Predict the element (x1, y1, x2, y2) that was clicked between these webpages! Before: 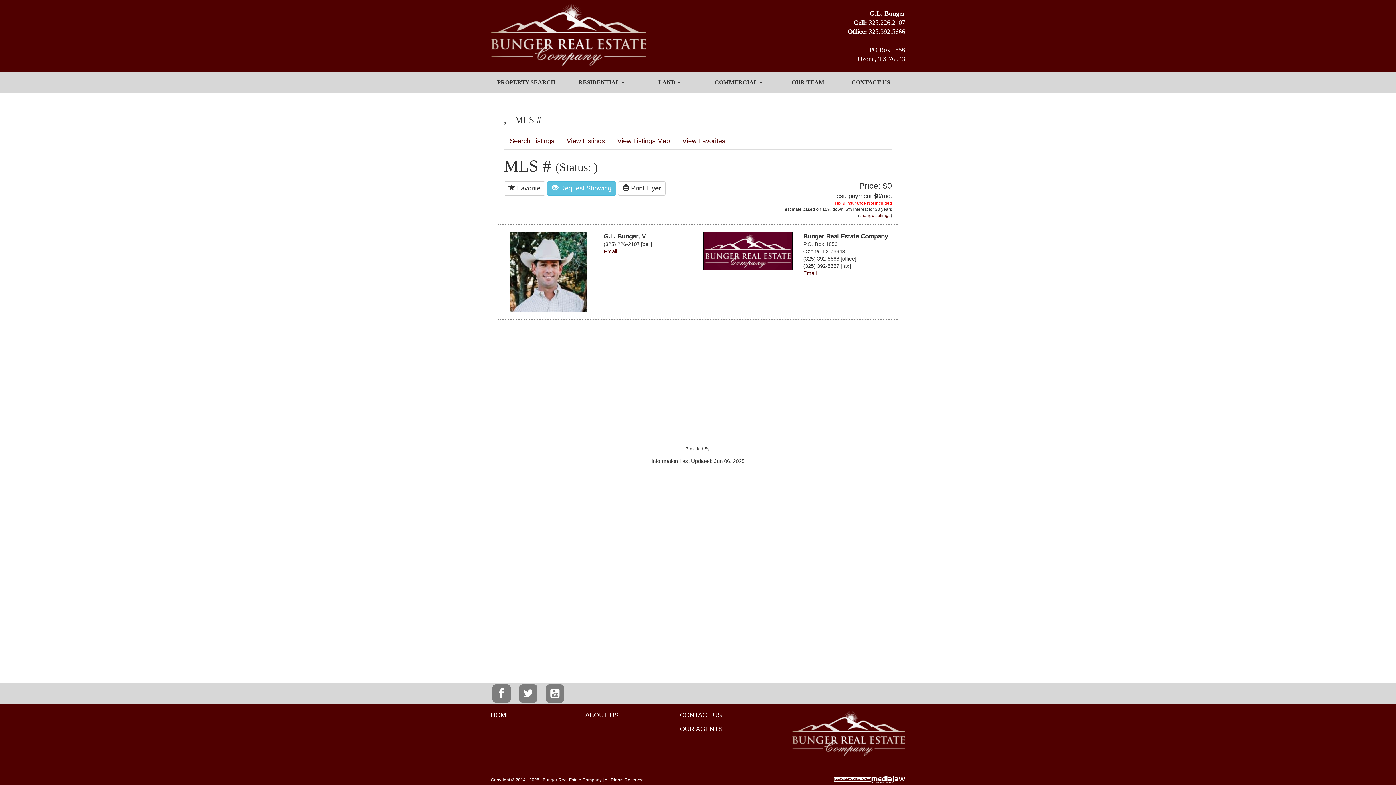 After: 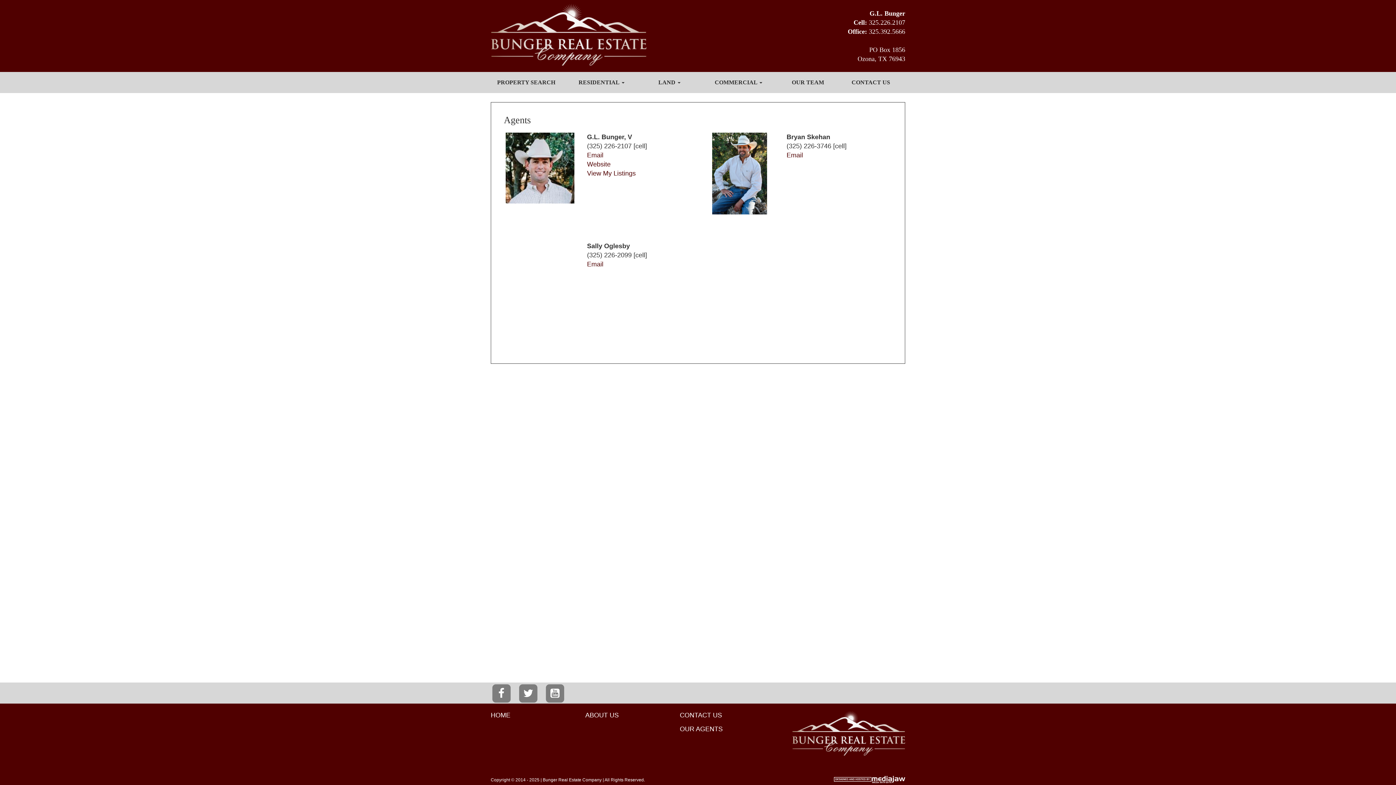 Action: label: OUR AGENTS bbox: (679, 725, 722, 732)